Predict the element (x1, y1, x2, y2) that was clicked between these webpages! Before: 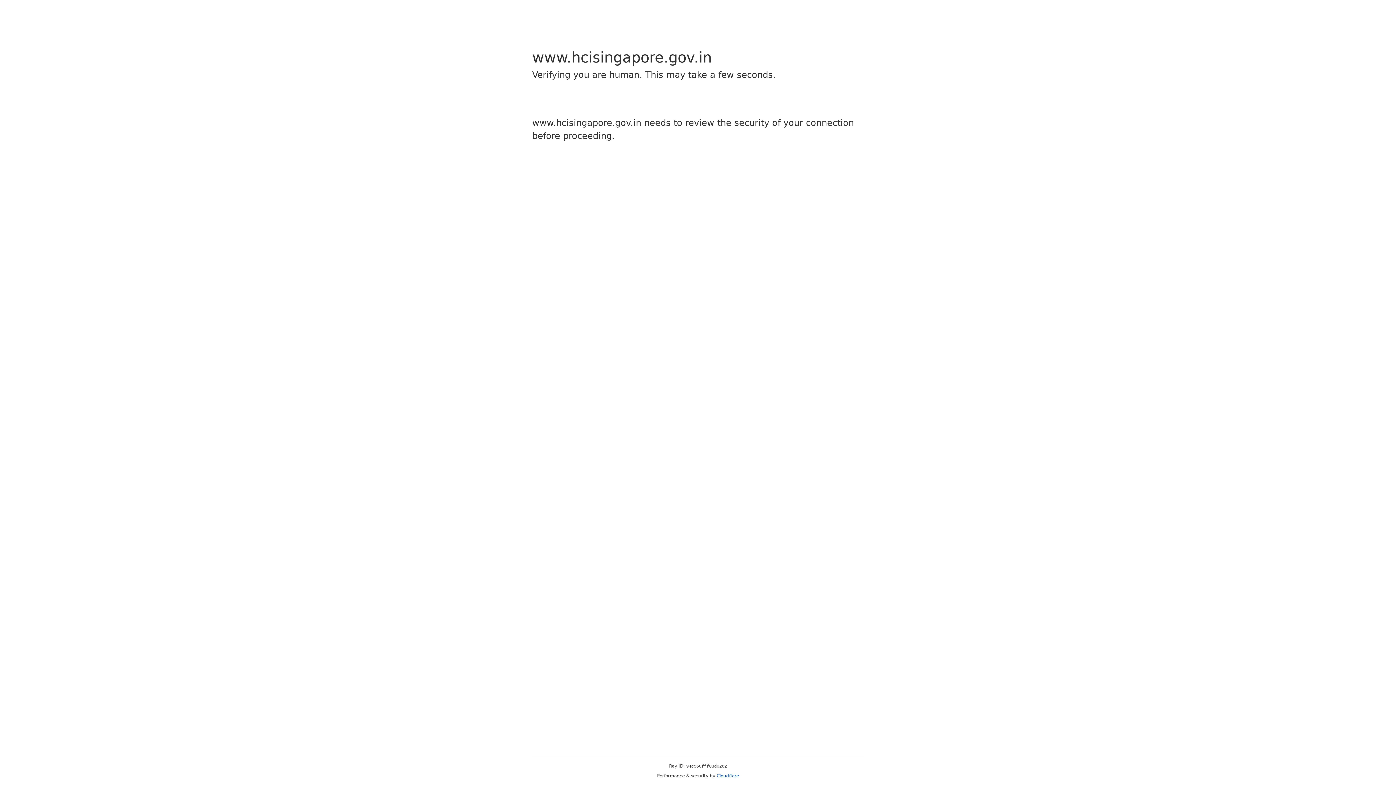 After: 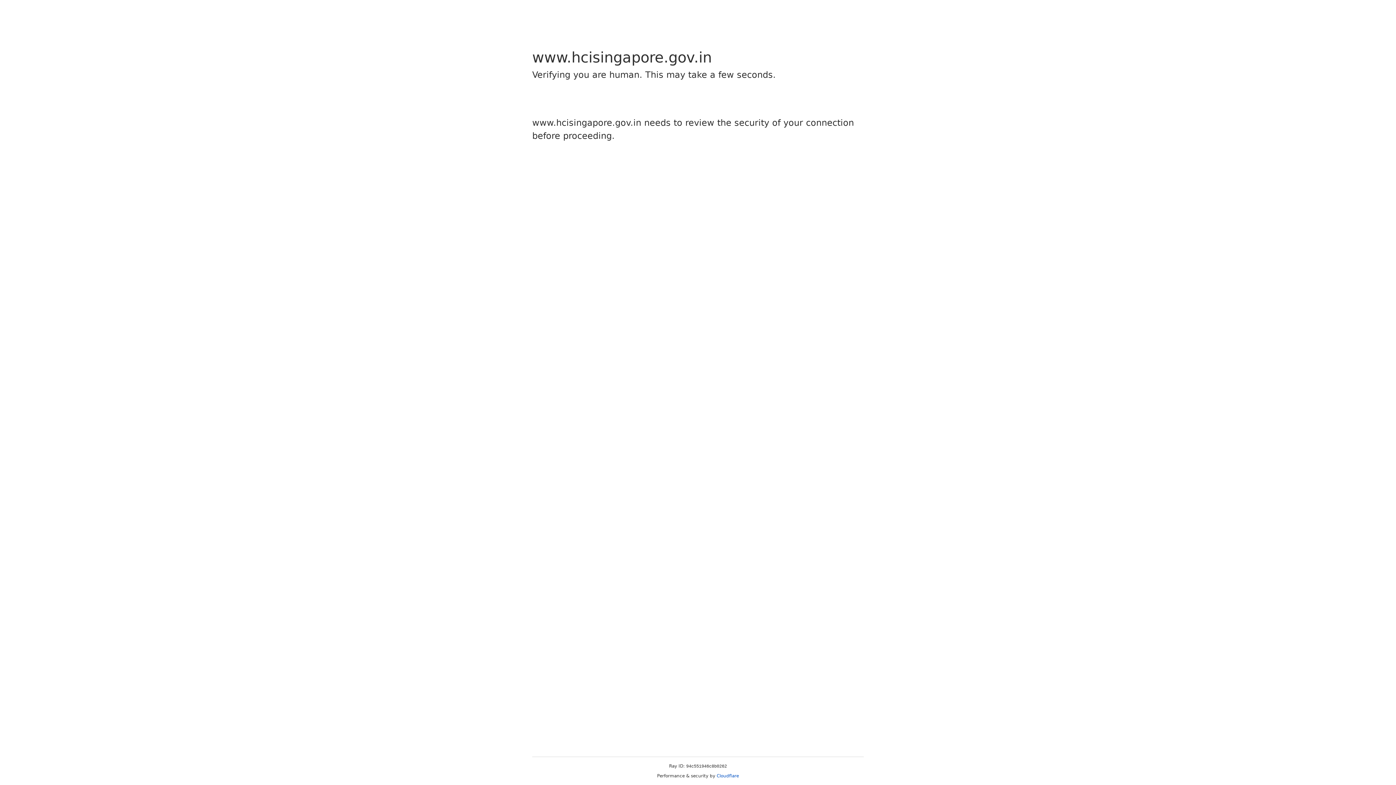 Action: bbox: (716, 773, 739, 778) label: Cloudflare